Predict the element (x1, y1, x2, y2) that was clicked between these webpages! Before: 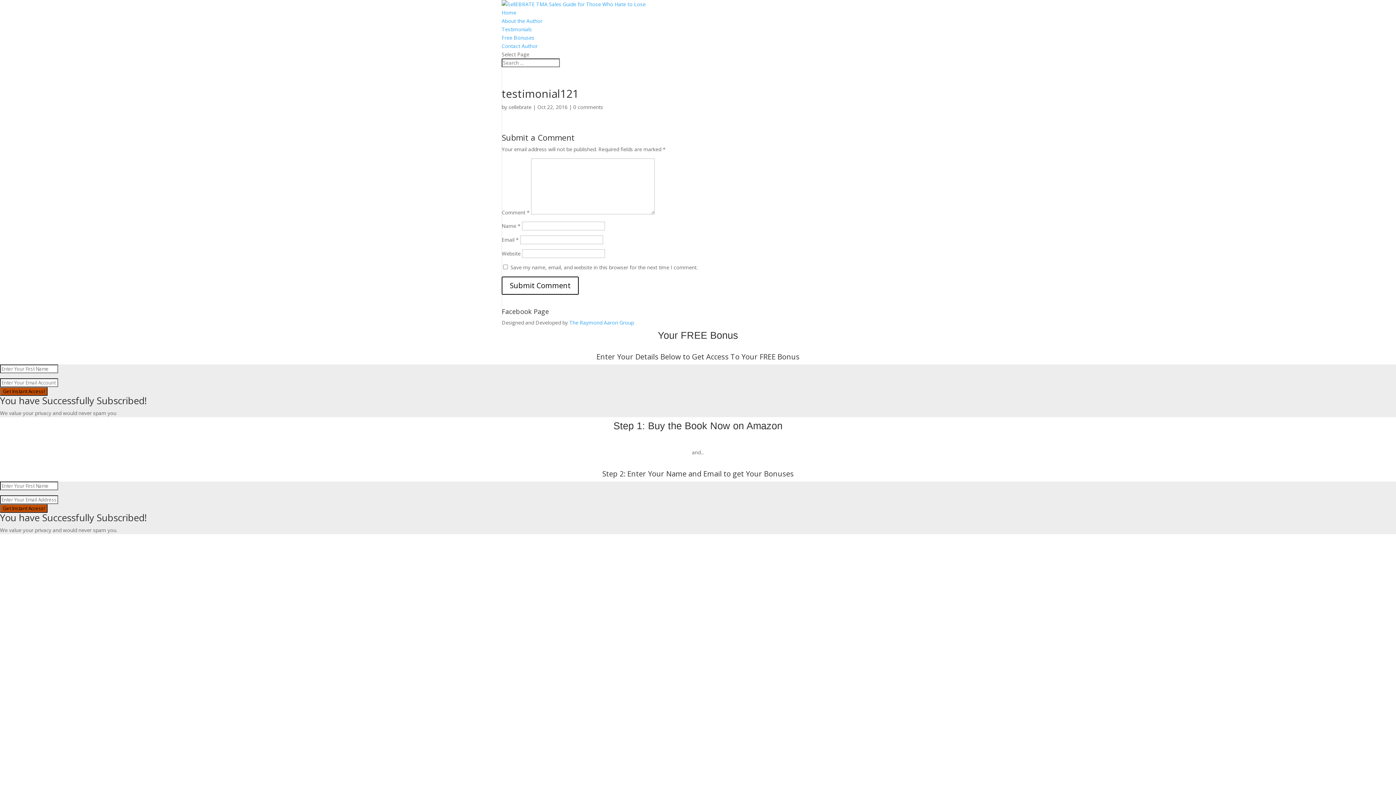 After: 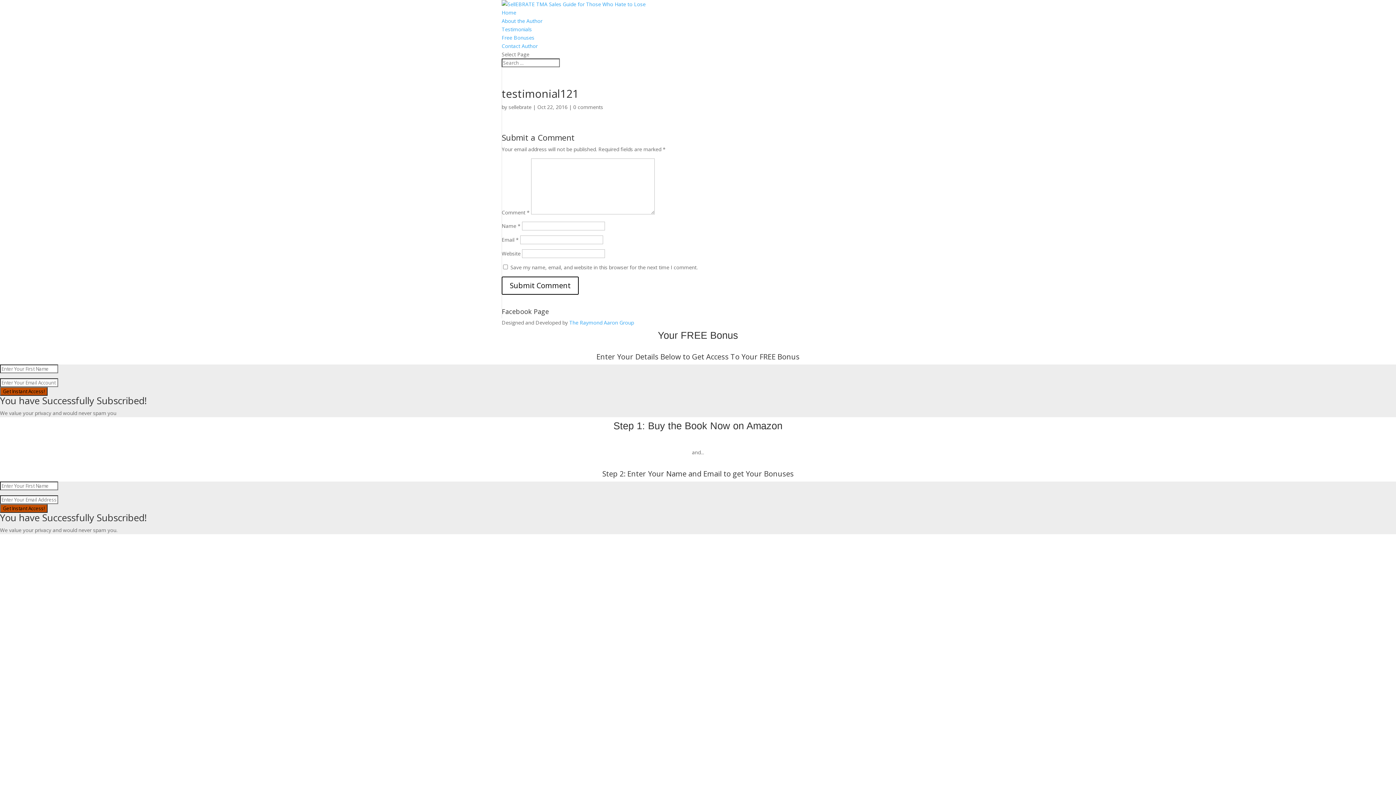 Action: bbox: (0, 387, 47, 396) label: Get Instant Access!